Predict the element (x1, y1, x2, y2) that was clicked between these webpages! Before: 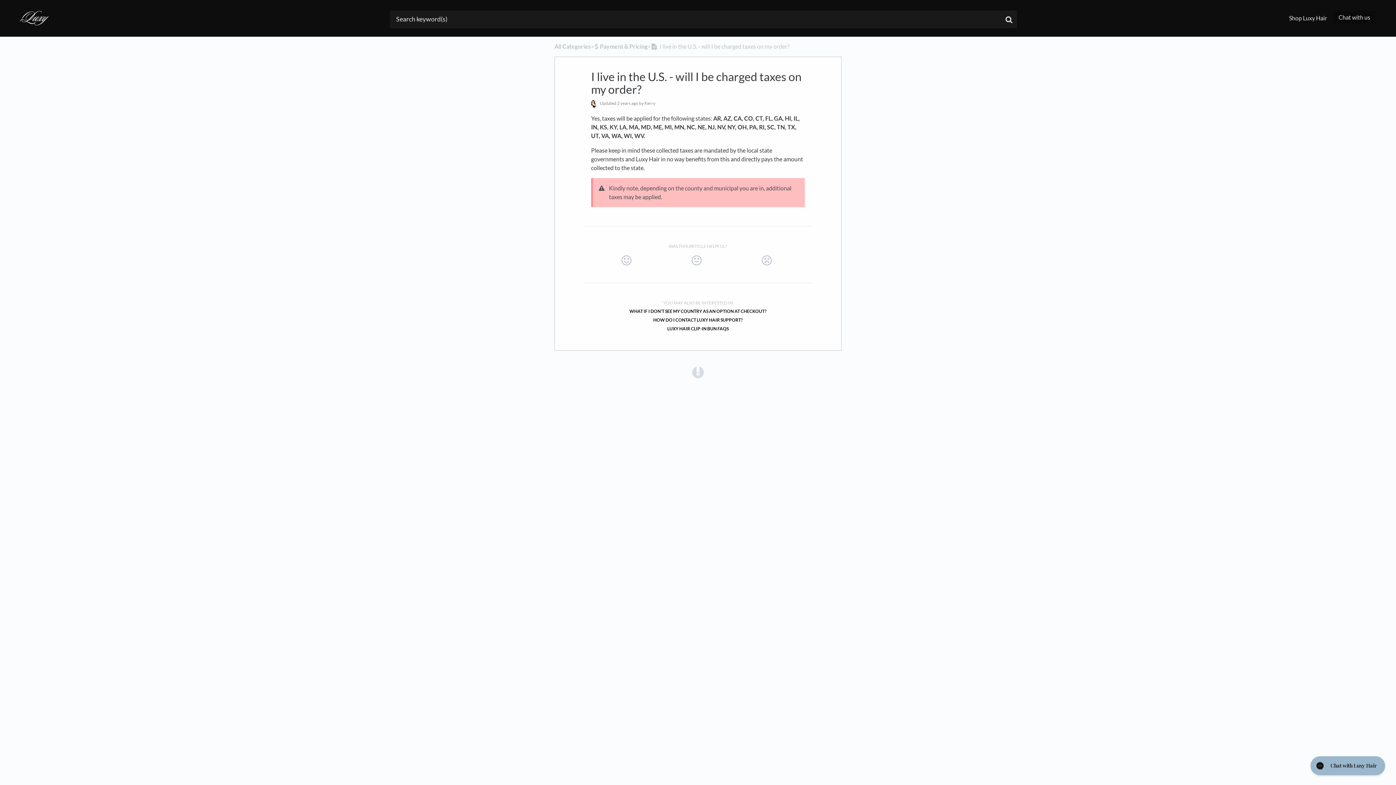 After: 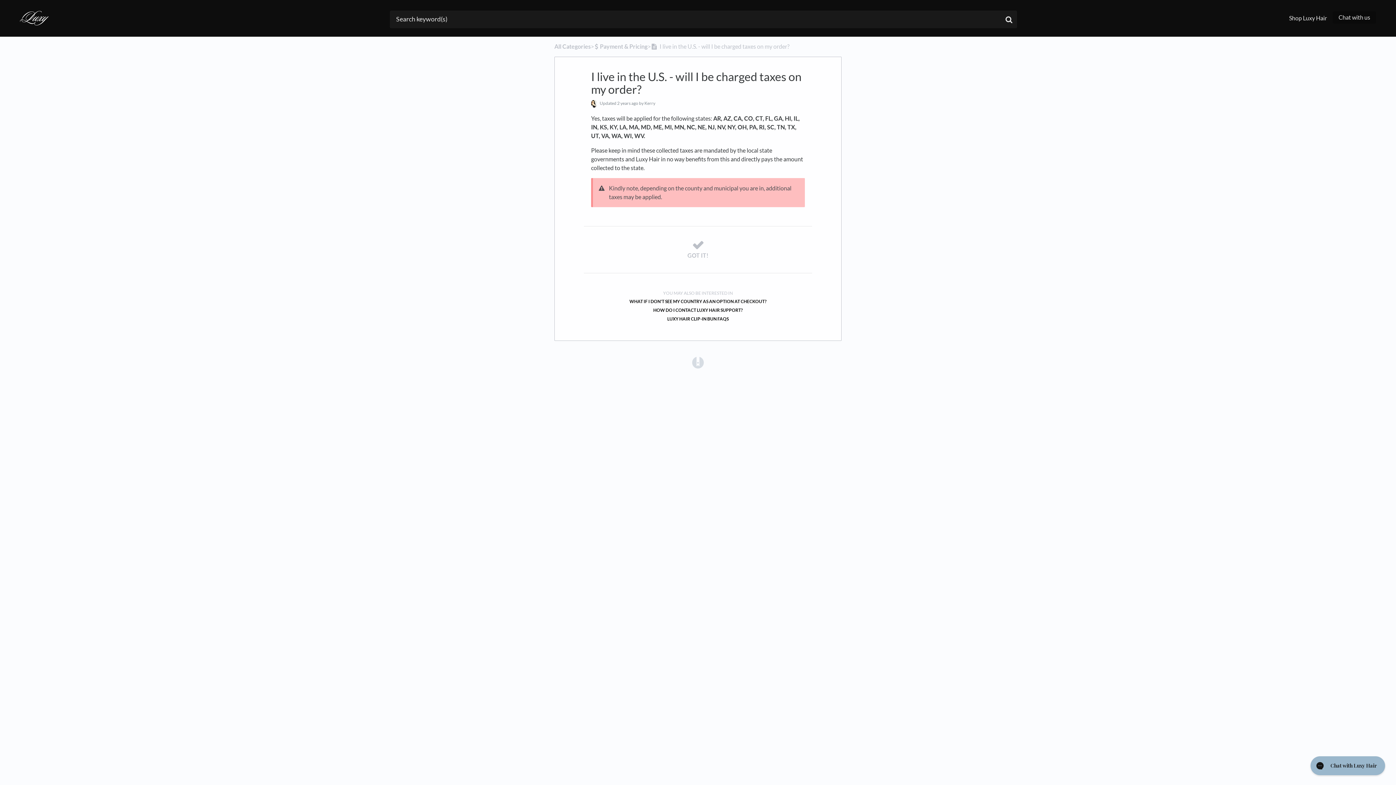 Action: bbox: (661, 251, 732, 269)